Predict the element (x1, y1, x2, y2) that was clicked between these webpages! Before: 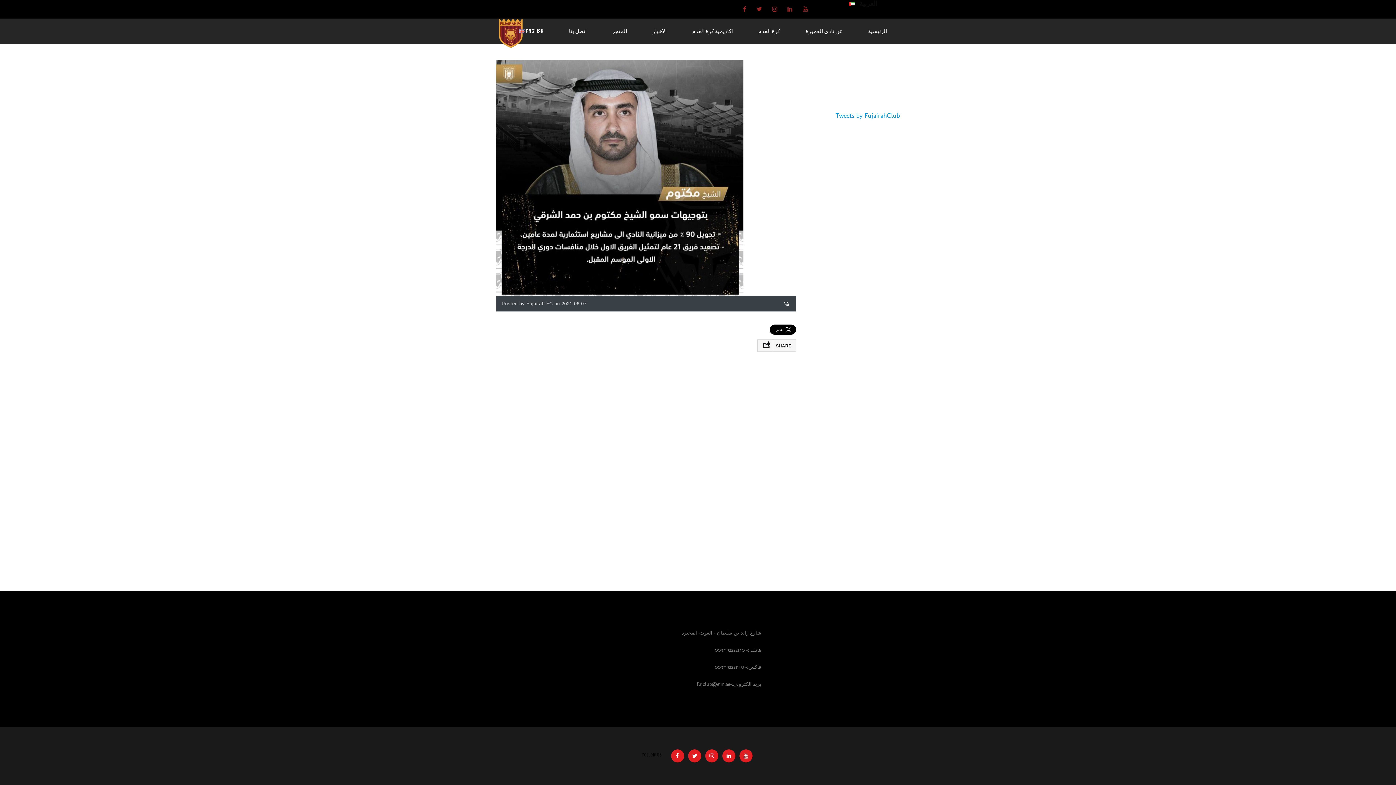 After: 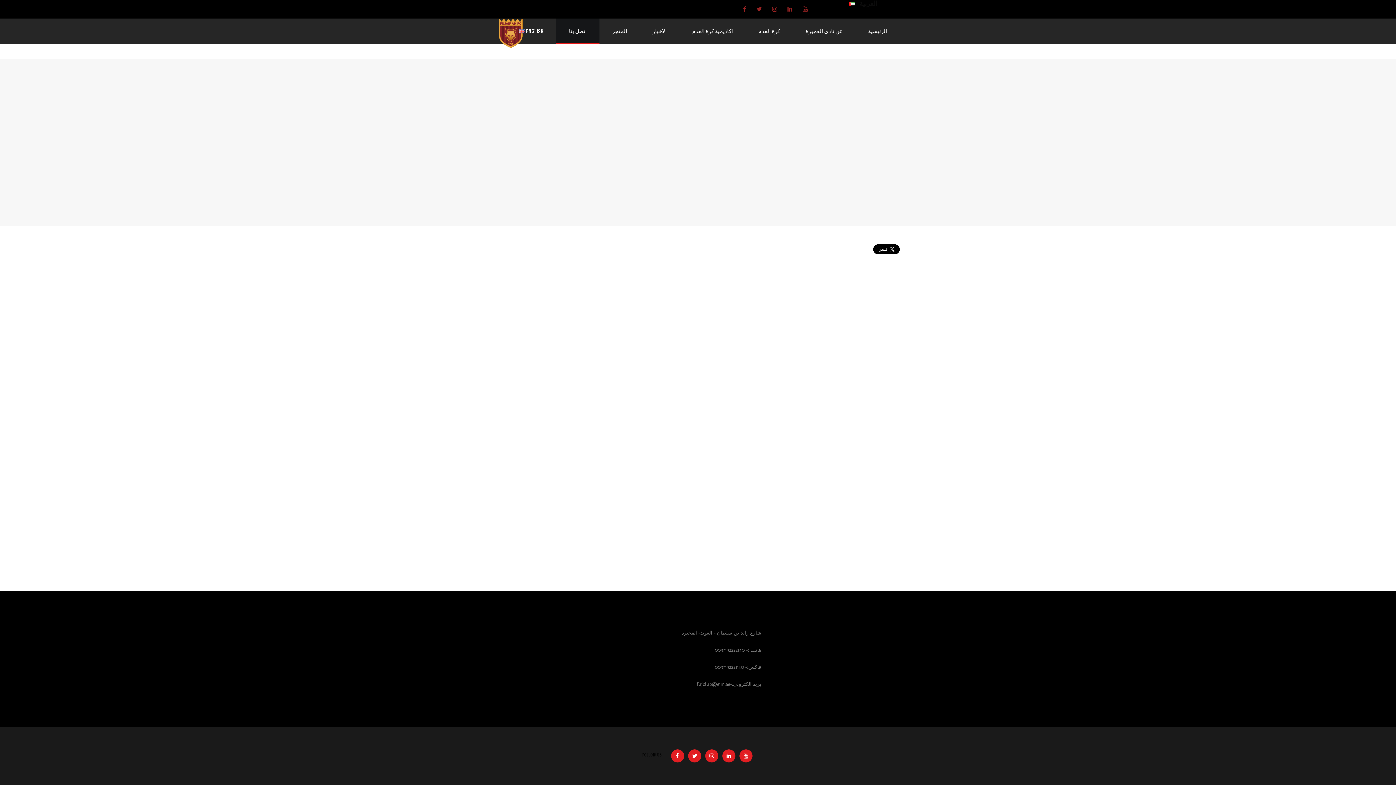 Action: label: اتصل بنا bbox: (556, 18, 599, 44)